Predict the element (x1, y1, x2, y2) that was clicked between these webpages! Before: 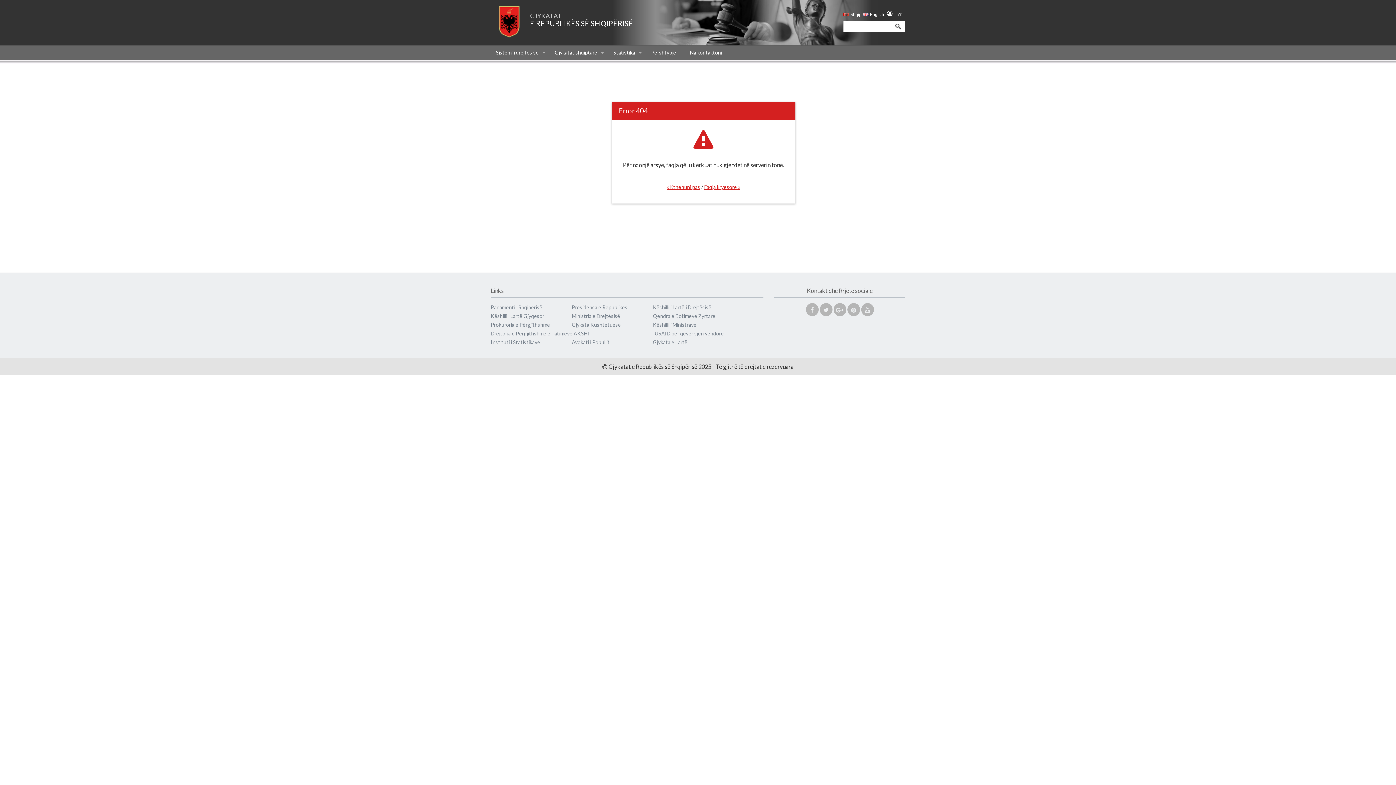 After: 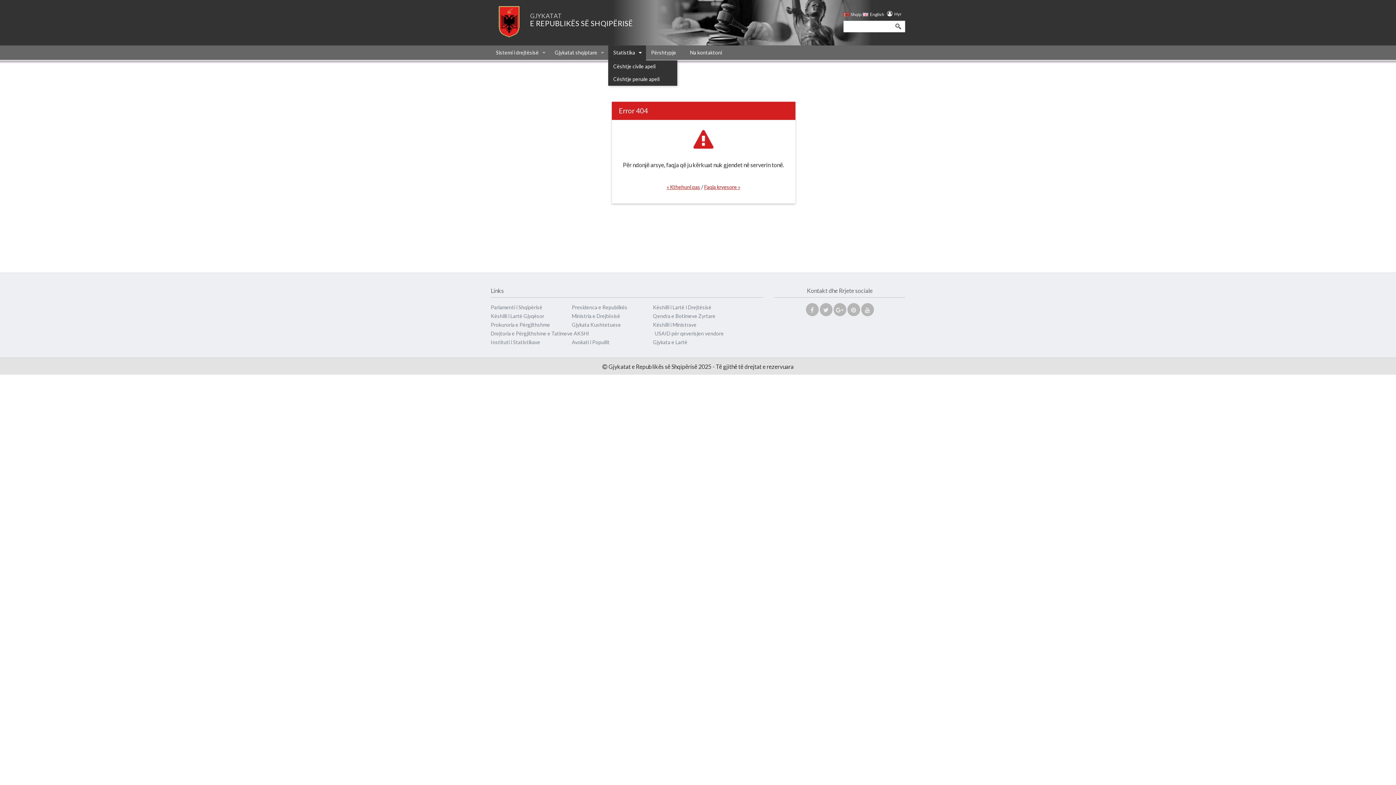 Action: bbox: (608, 45, 642, 60) label: Statistika  